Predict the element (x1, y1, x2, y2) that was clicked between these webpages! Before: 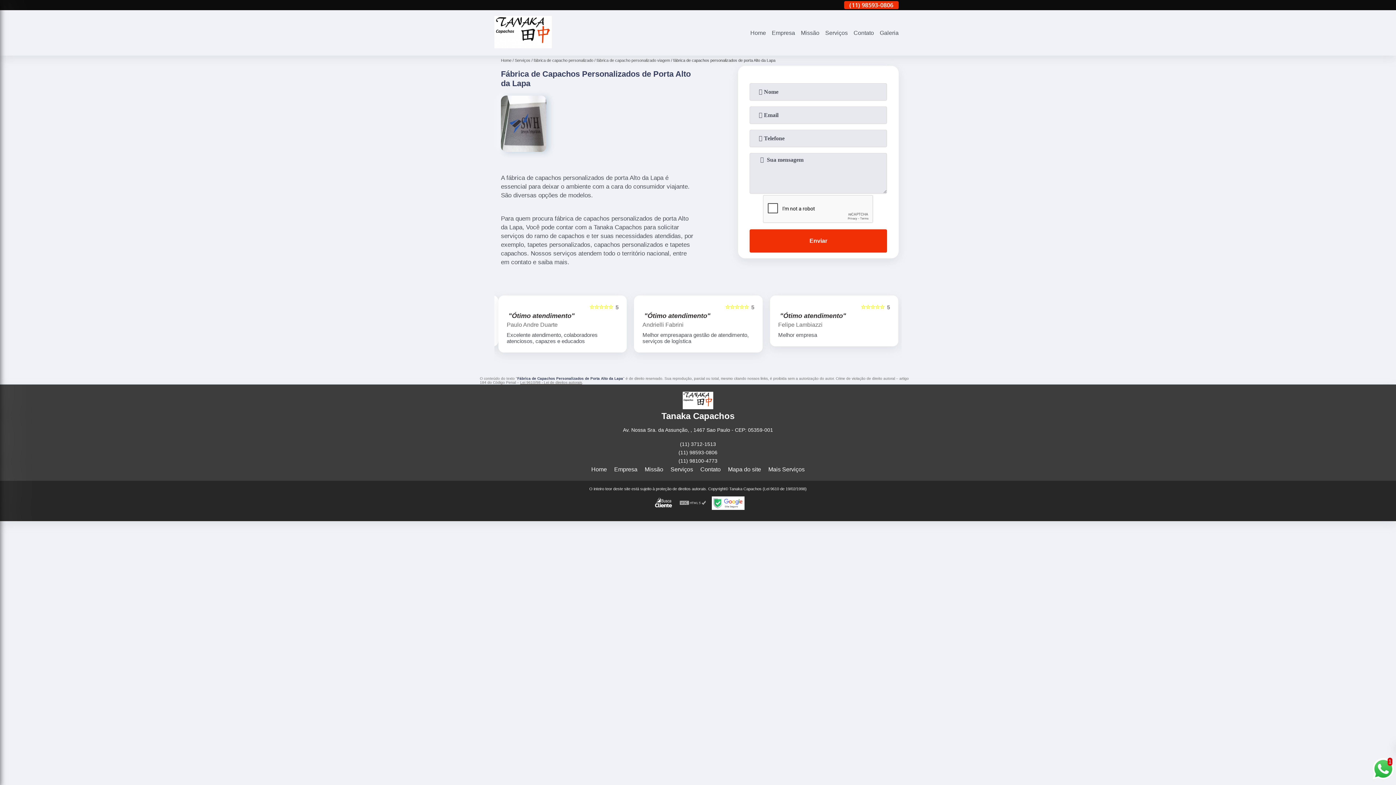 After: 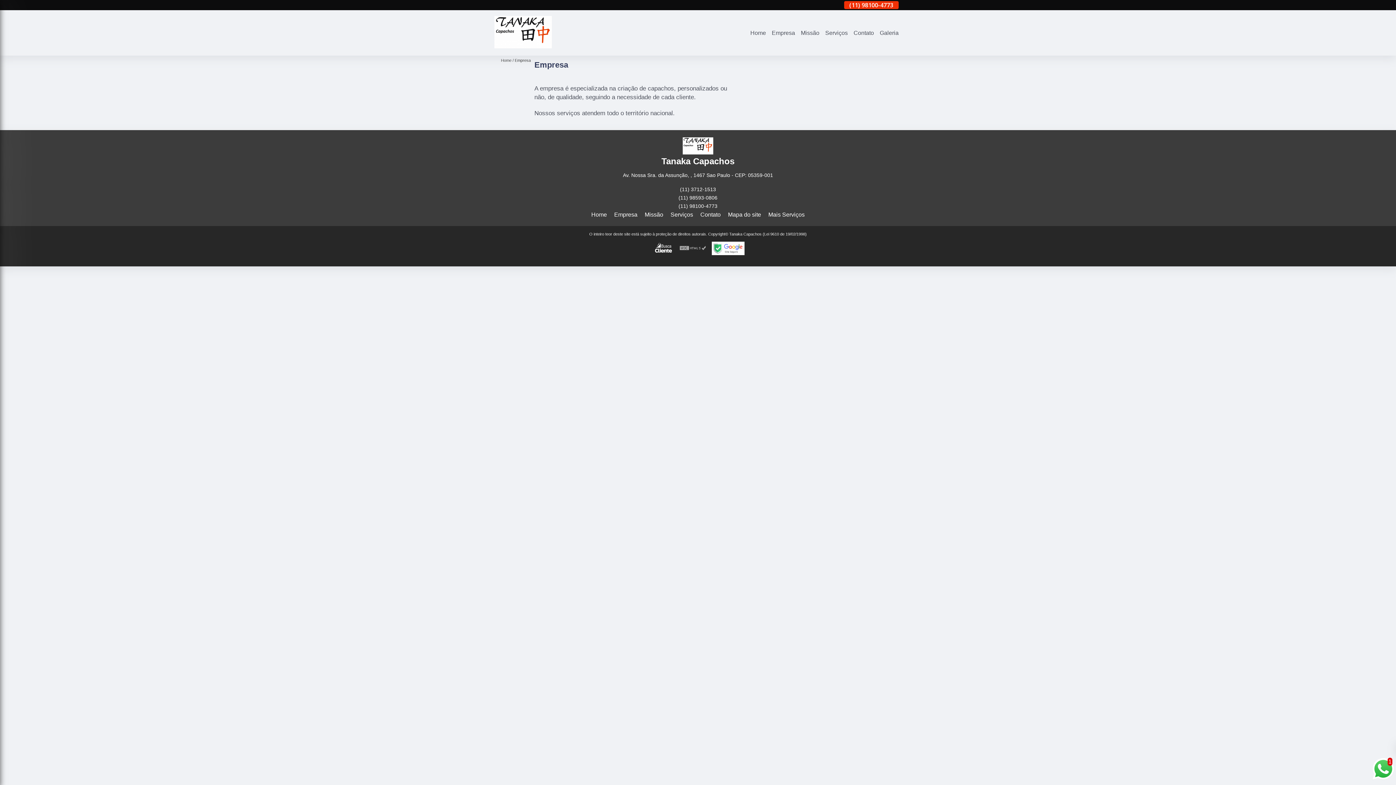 Action: bbox: (769, 28, 798, 37) label: Empresa